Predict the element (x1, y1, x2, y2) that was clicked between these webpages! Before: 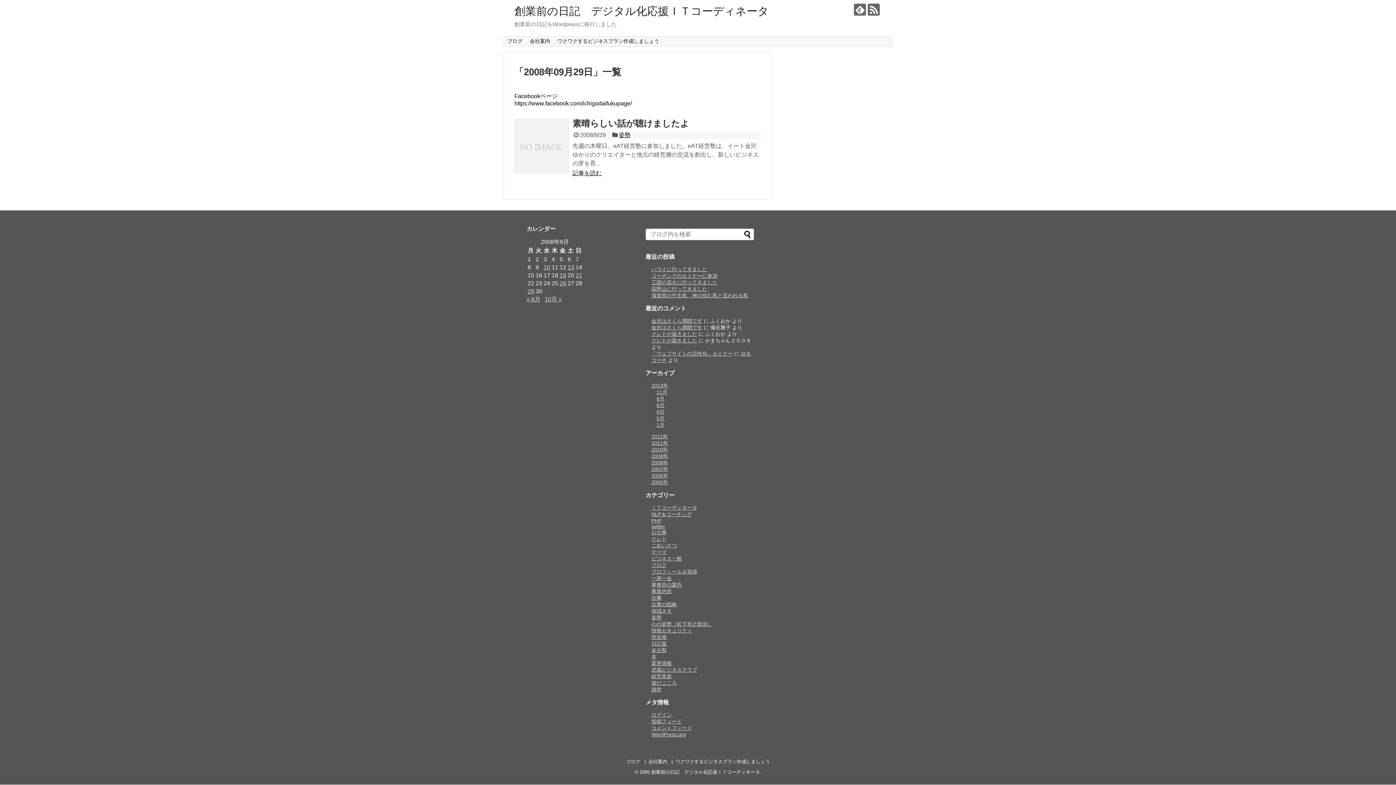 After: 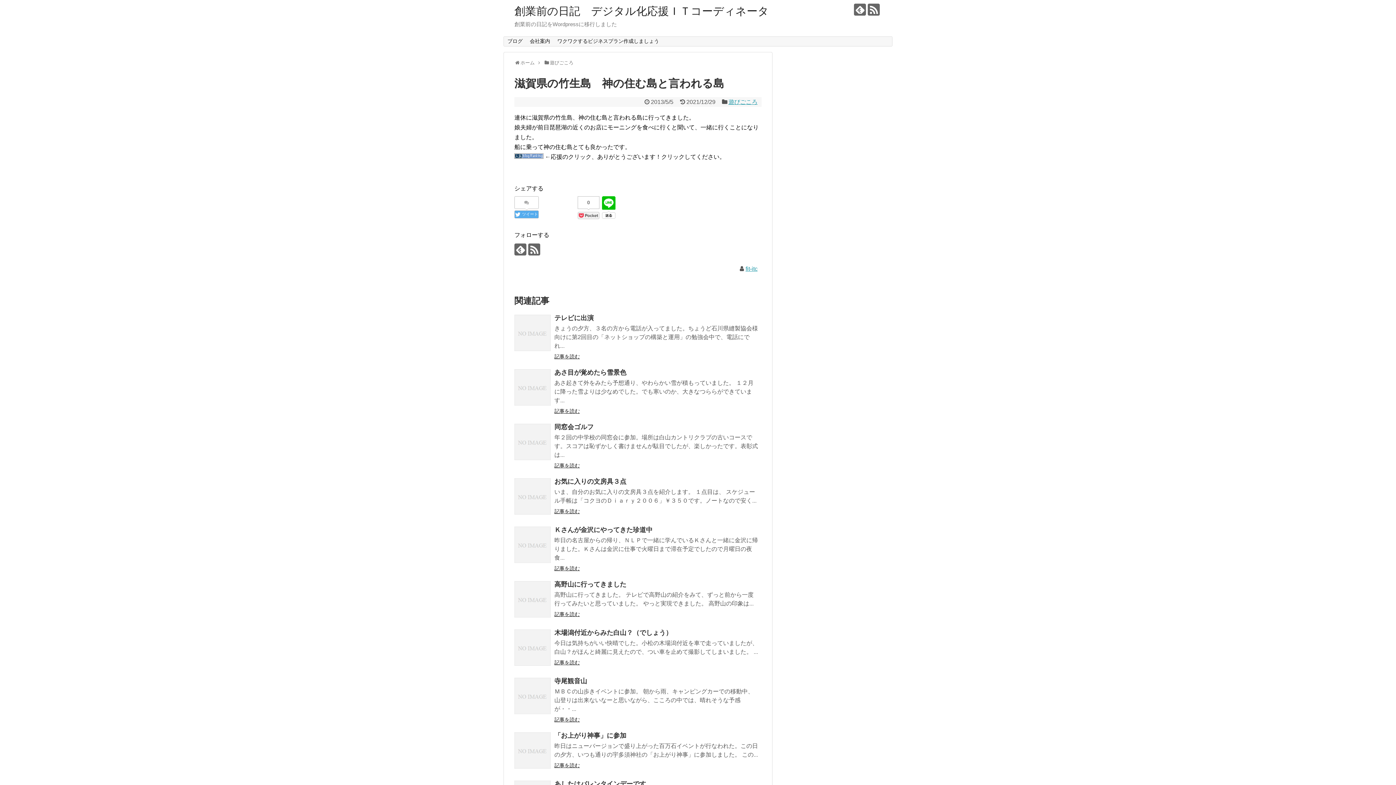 Action: bbox: (651, 292, 748, 298) label: 滋賀県の竹生島　神の住む島と言われる島